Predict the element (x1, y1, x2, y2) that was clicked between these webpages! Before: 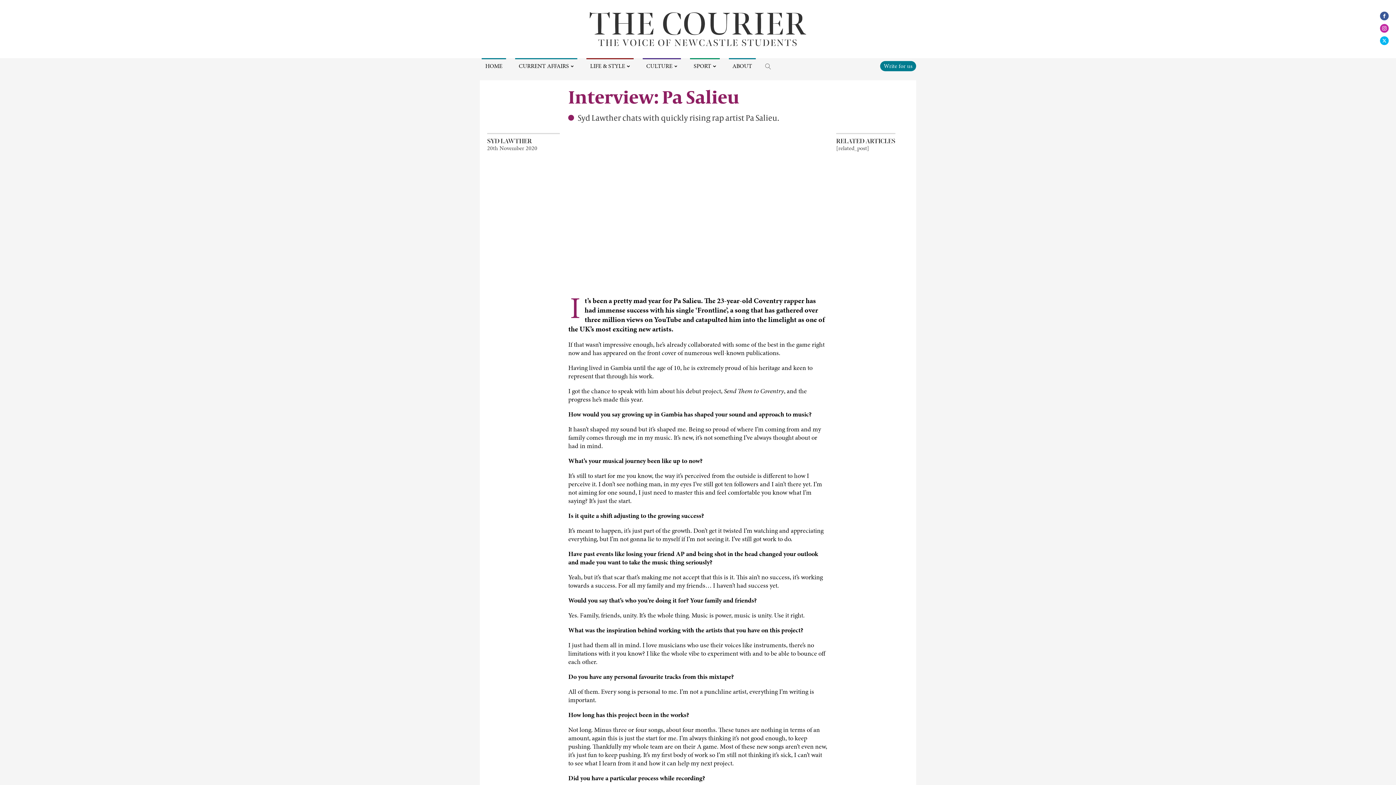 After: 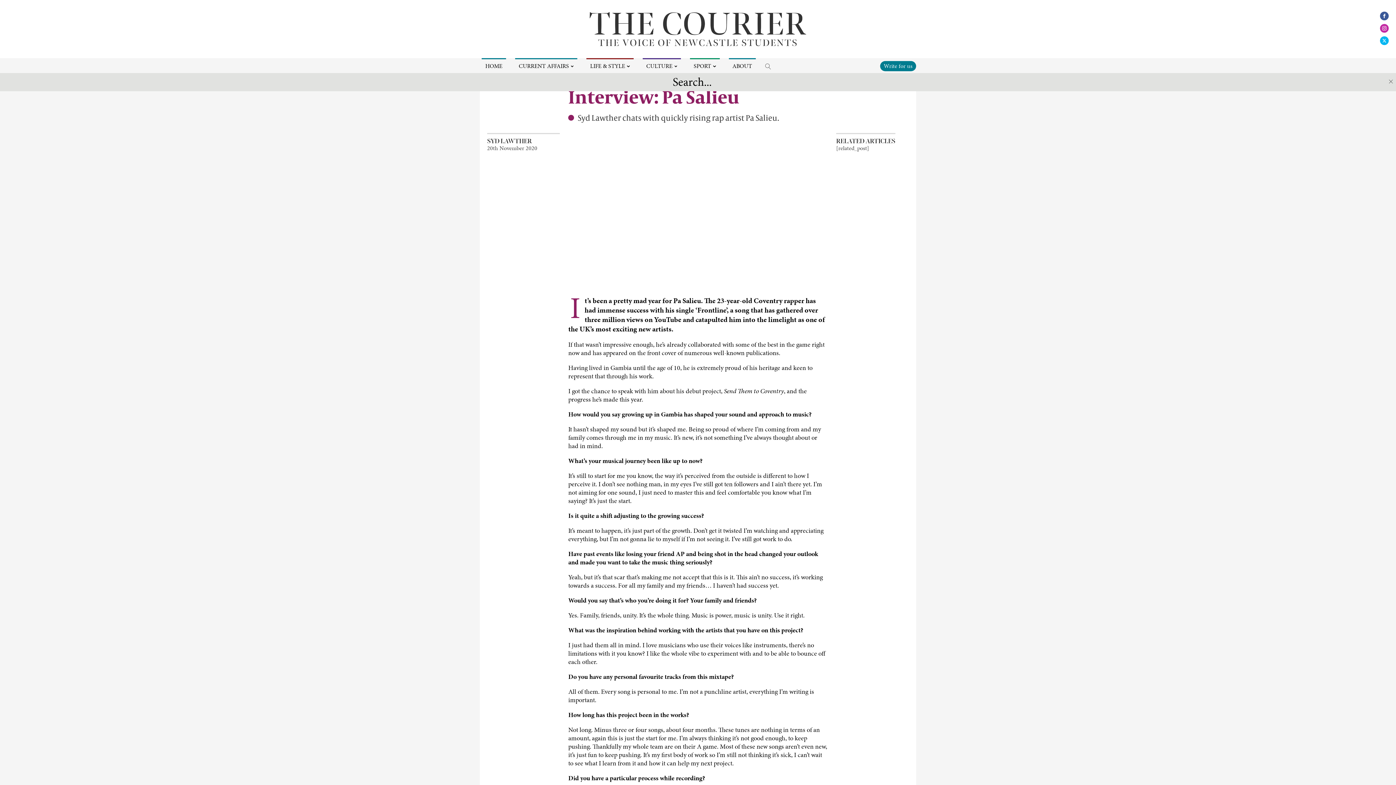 Action: label: Open search bbox: (763, 63, 773, 69)